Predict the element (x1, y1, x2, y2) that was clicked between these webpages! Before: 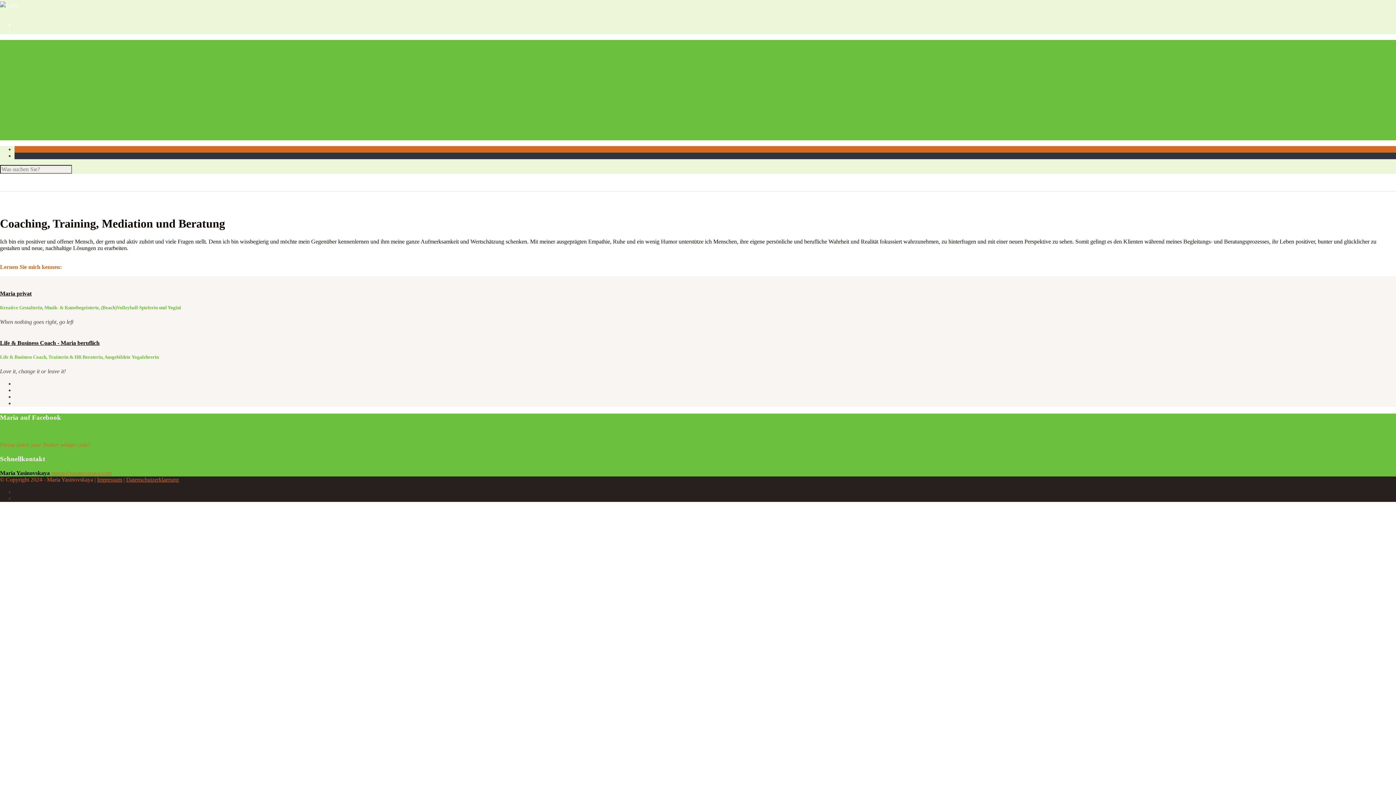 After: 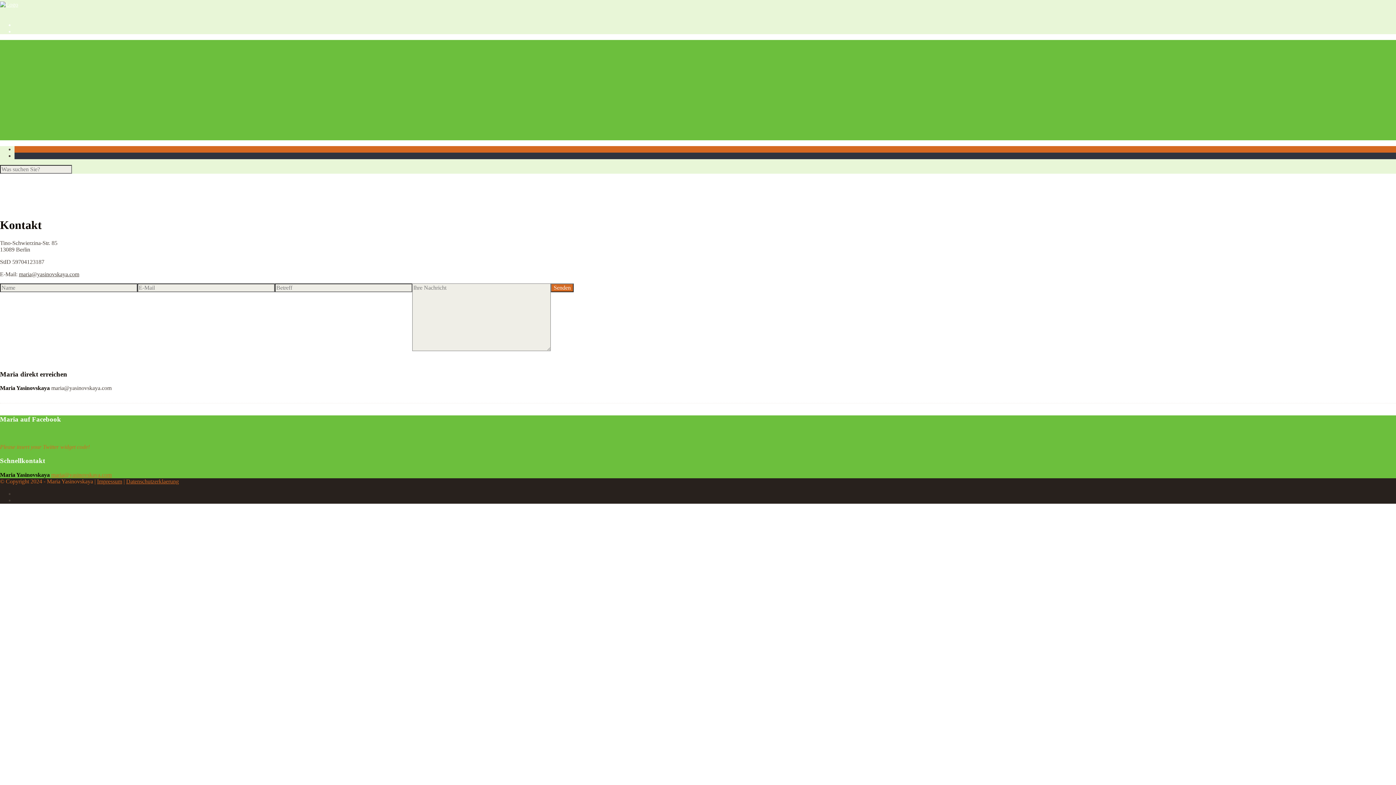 Action: bbox: (14, 133, 33, 140) label: Kontakt